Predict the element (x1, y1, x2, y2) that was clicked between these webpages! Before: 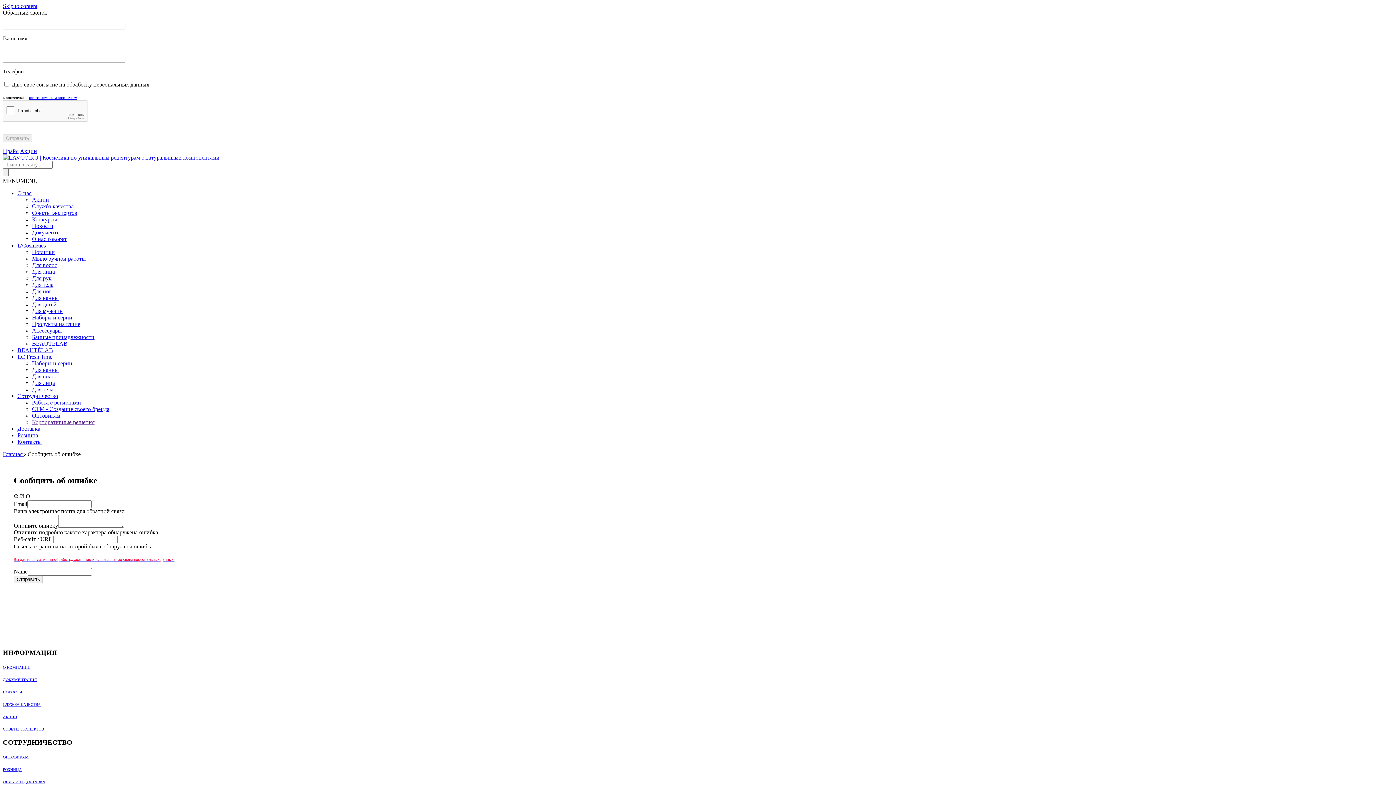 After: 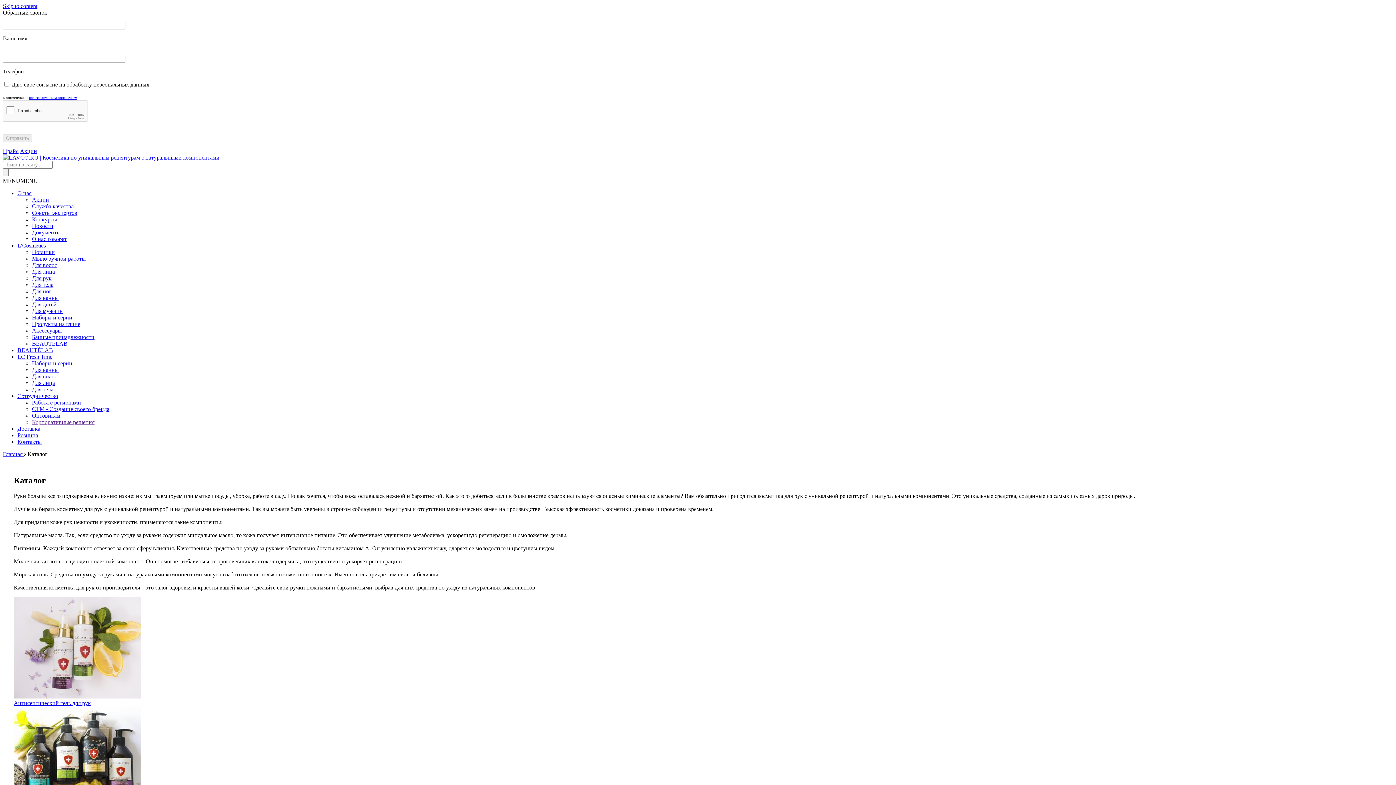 Action: label: Для рук bbox: (32, 275, 51, 281)